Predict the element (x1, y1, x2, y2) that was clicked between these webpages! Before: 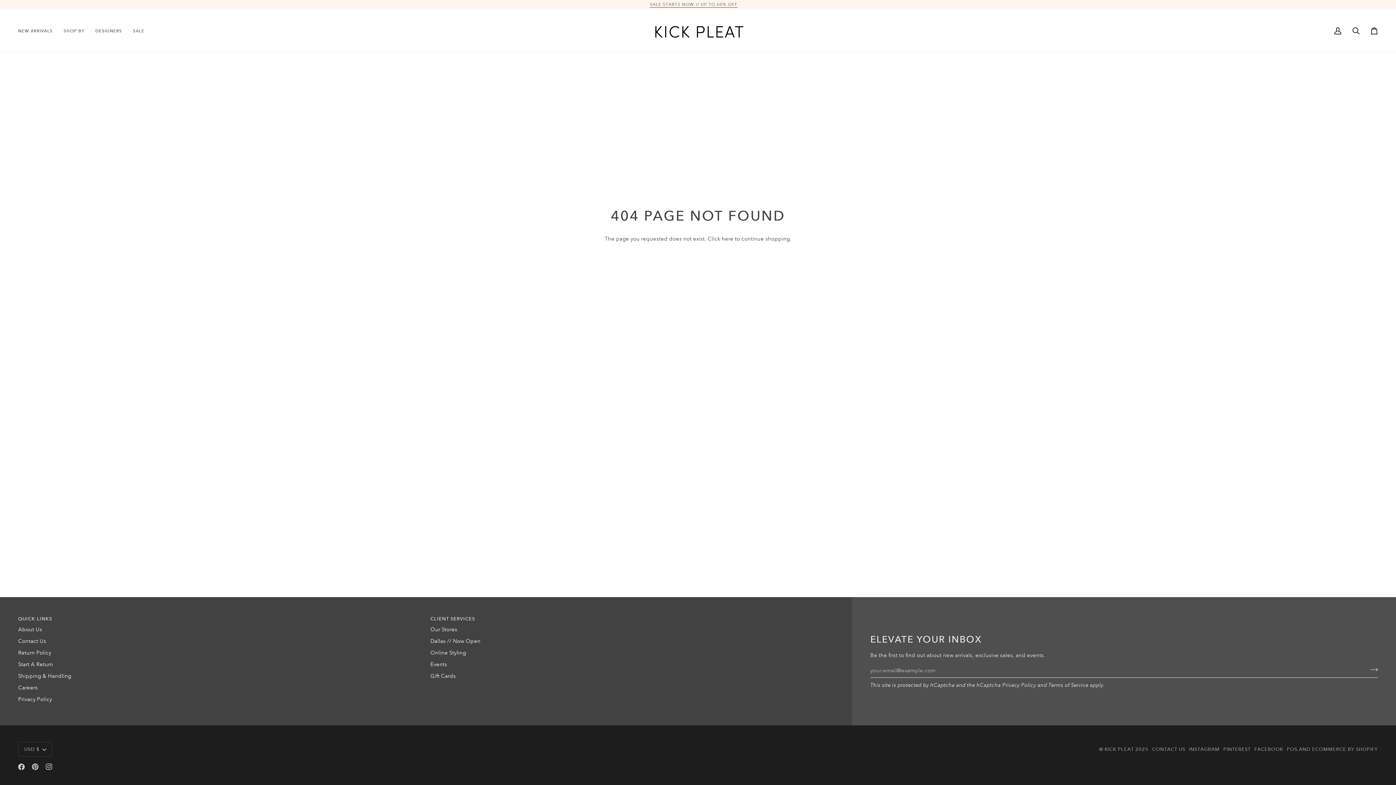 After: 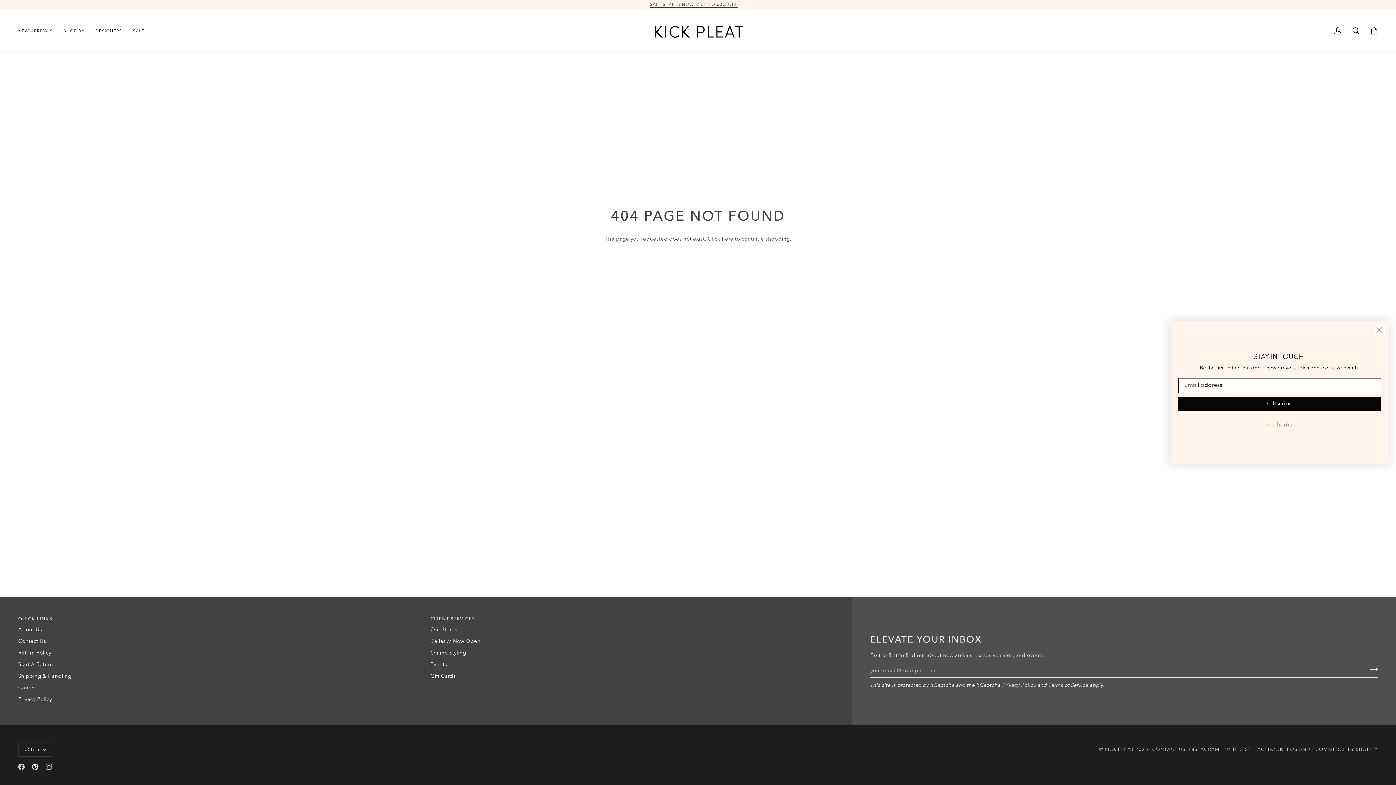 Action: bbox: (32, 764, 38, 770) label:  
PINTEREST